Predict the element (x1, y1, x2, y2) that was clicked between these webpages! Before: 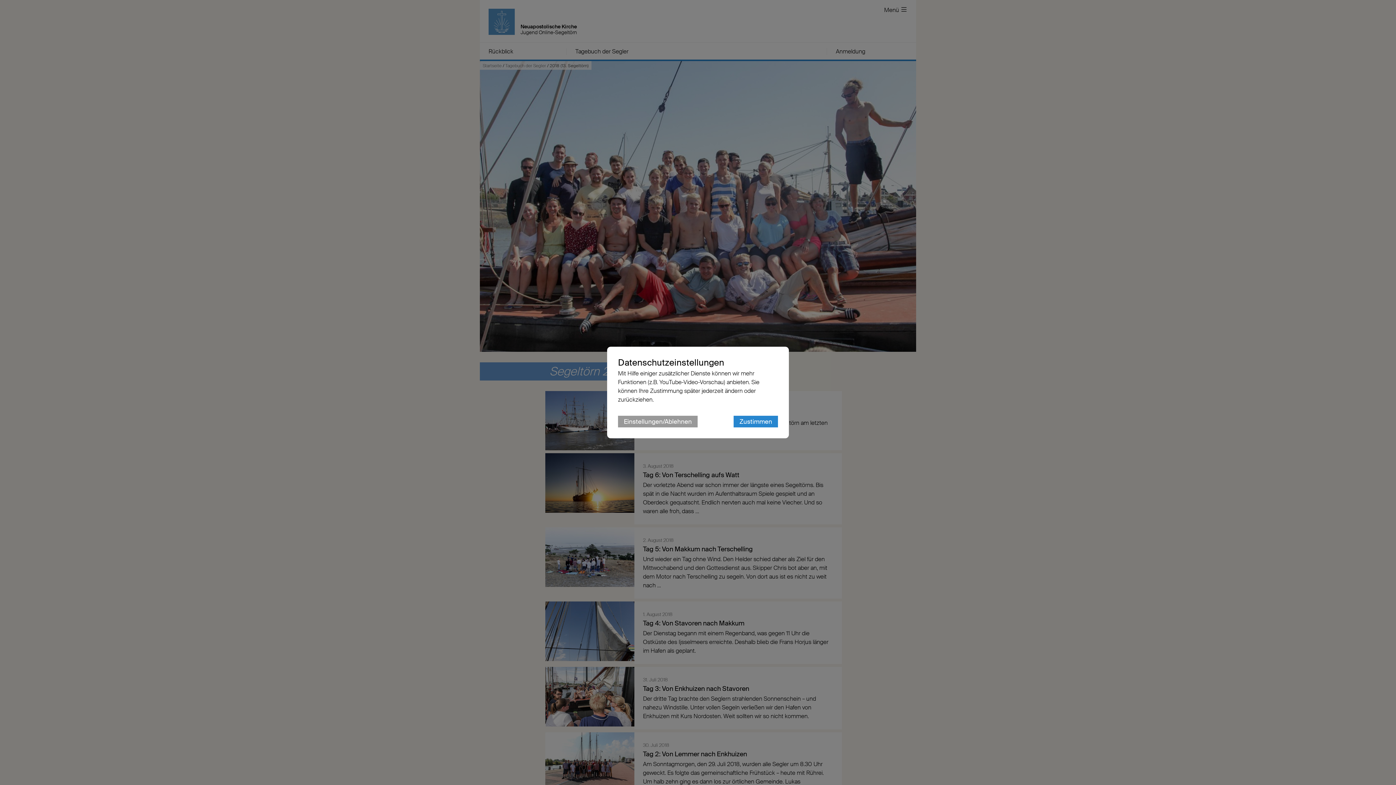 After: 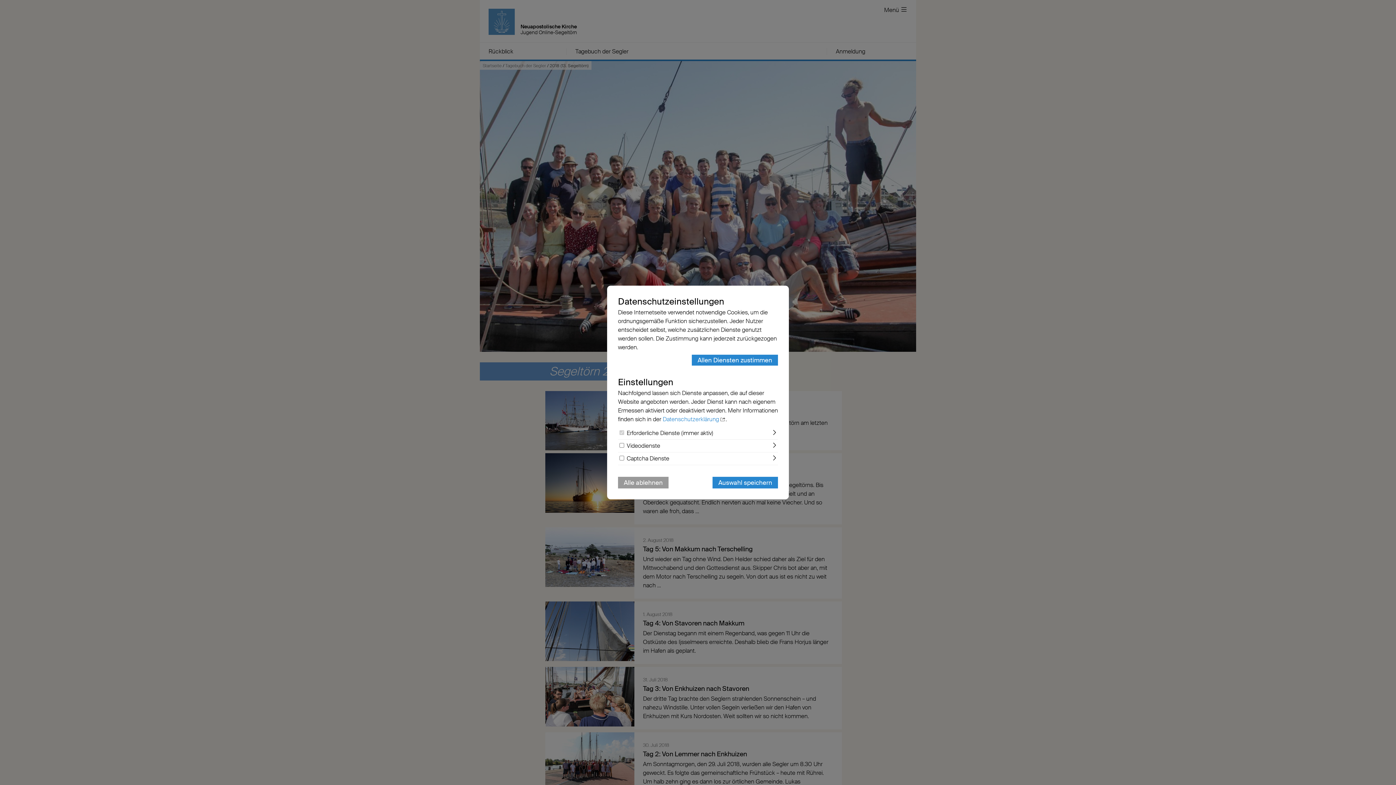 Action: bbox: (618, 416, 697, 427) label: Einstellungen/Ablehnen